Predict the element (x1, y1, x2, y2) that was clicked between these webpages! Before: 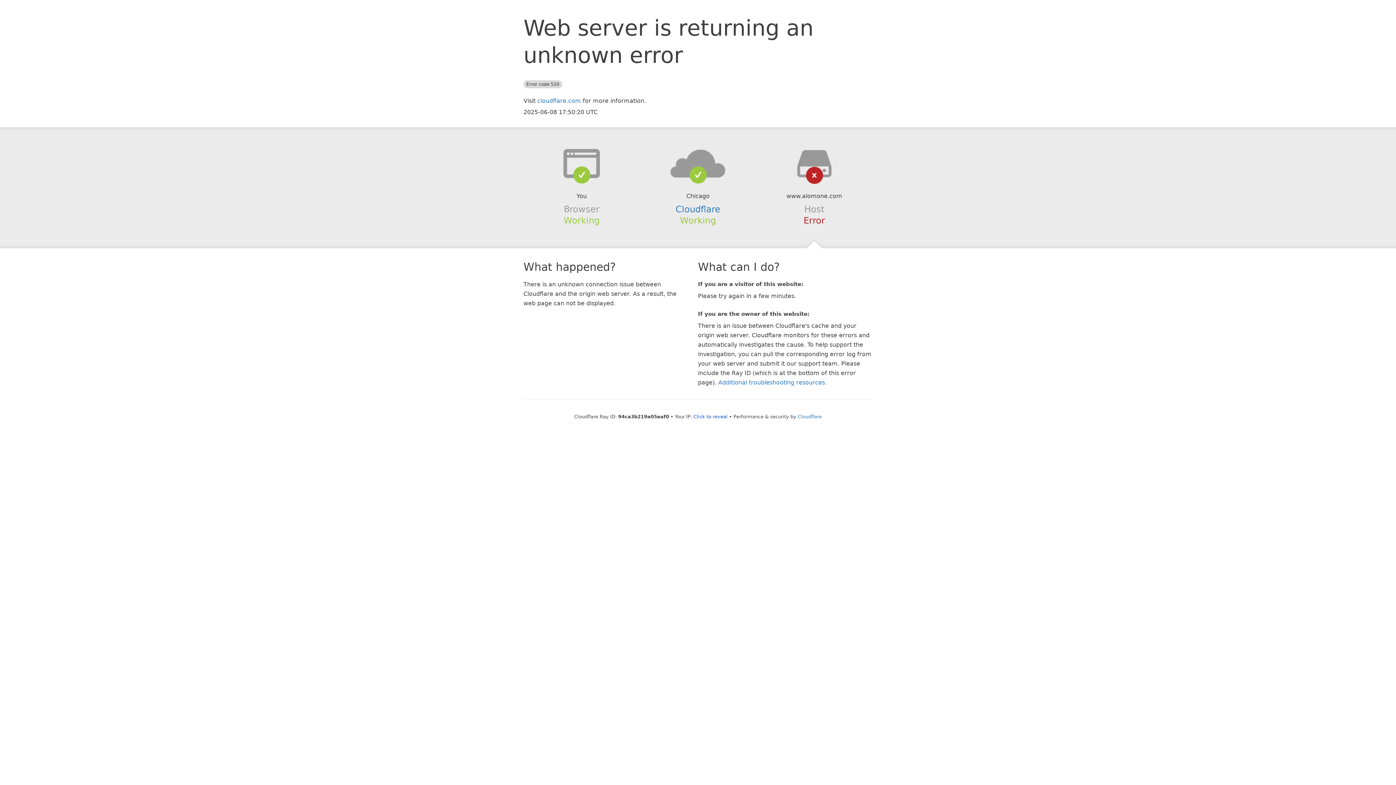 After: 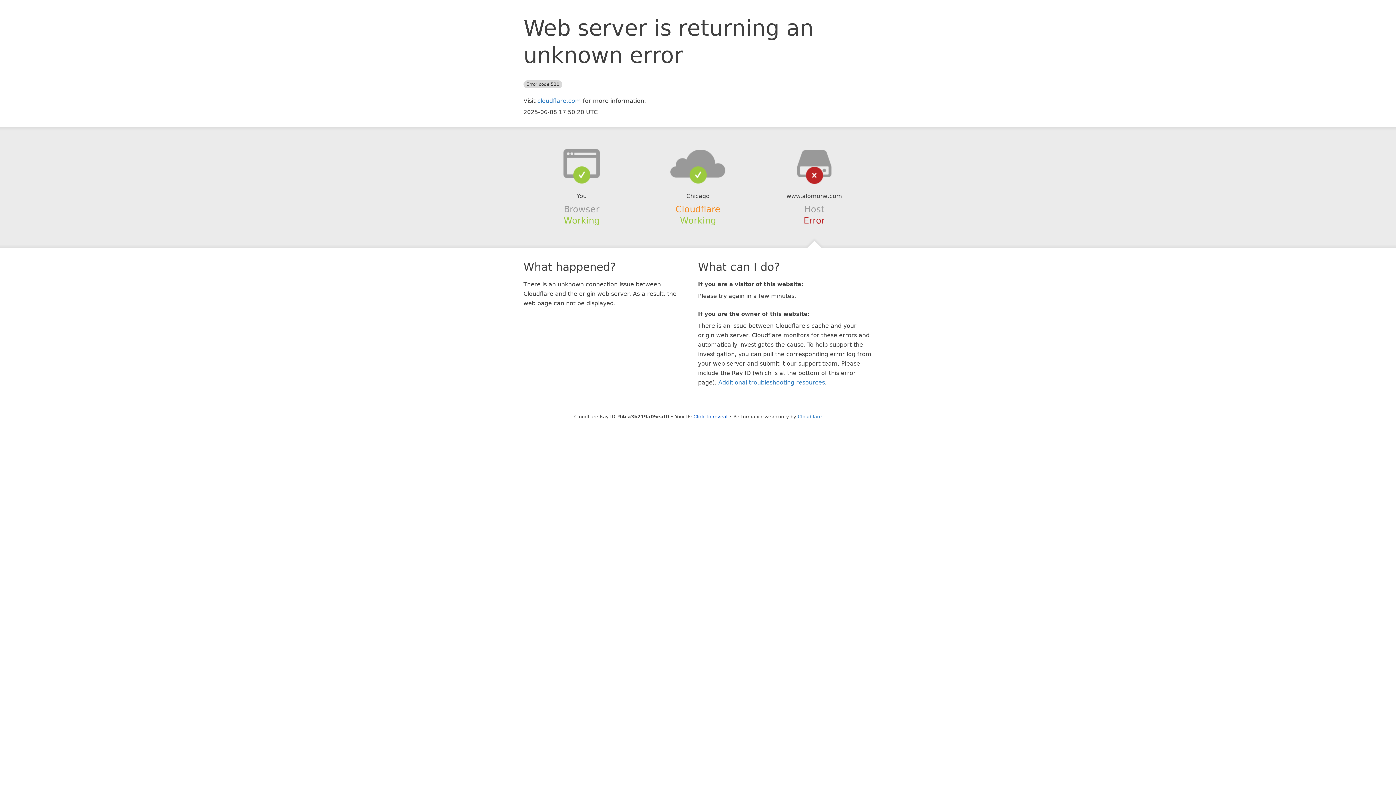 Action: label: Cloudflare bbox: (675, 204, 720, 214)